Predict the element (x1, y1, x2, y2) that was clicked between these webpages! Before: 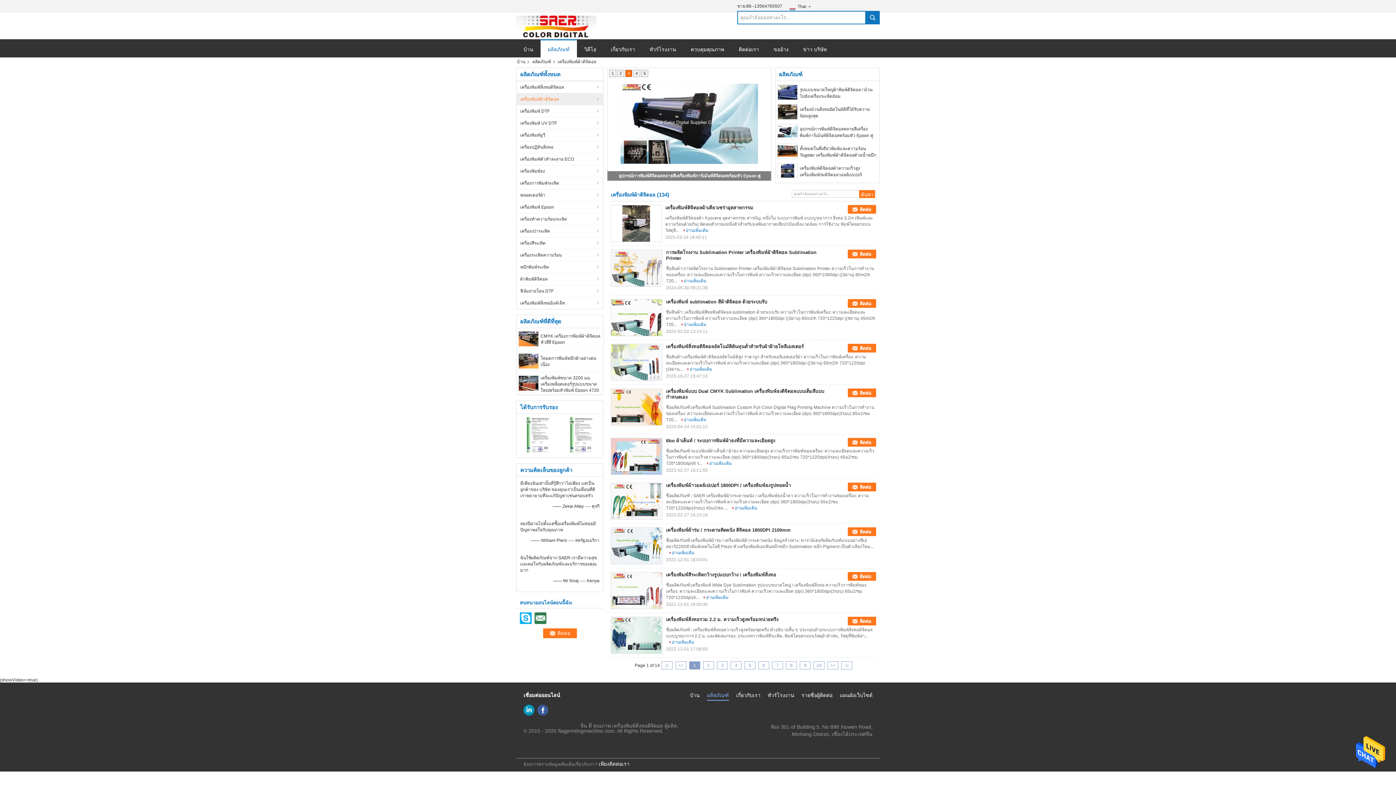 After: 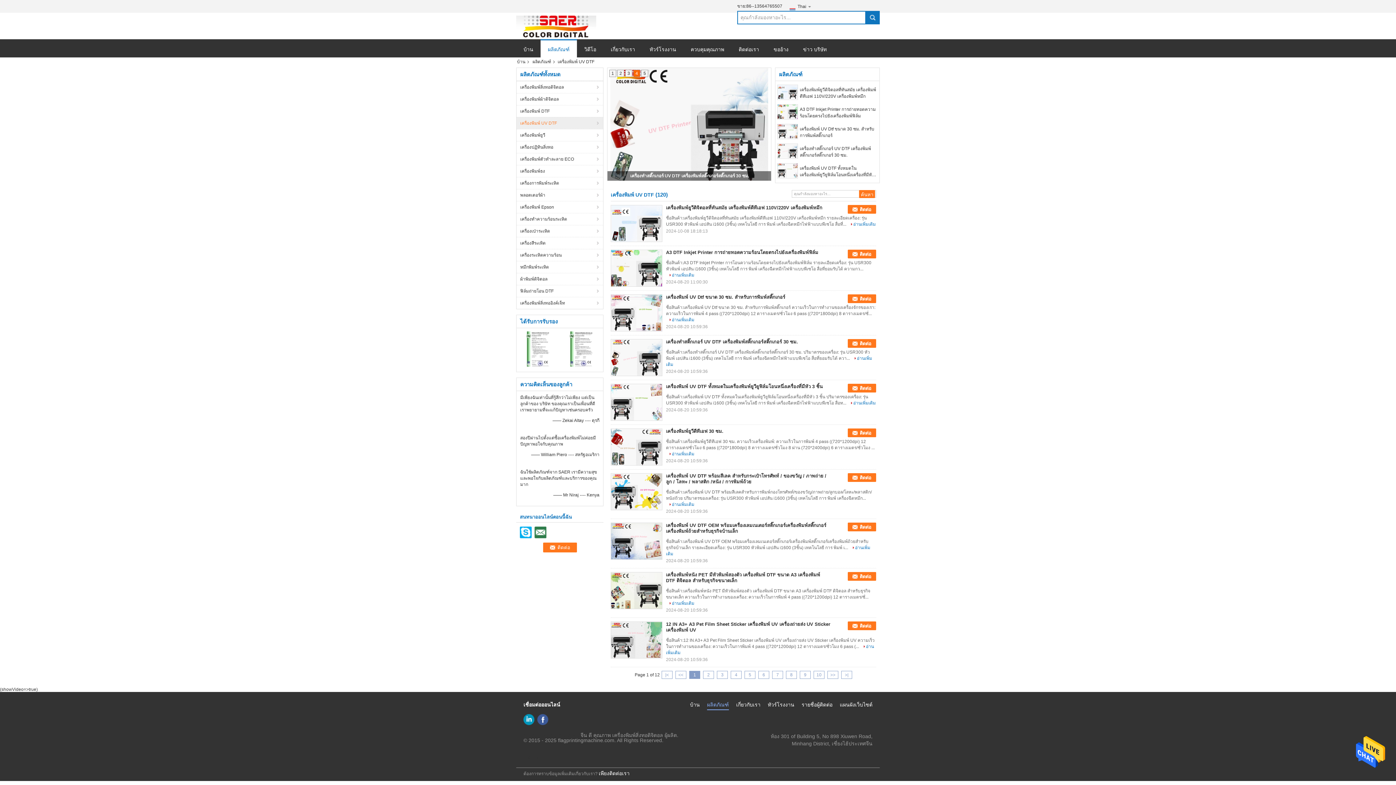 Action: bbox: (516, 117, 603, 129) label: เครื่องพิมพ์ UV DTF